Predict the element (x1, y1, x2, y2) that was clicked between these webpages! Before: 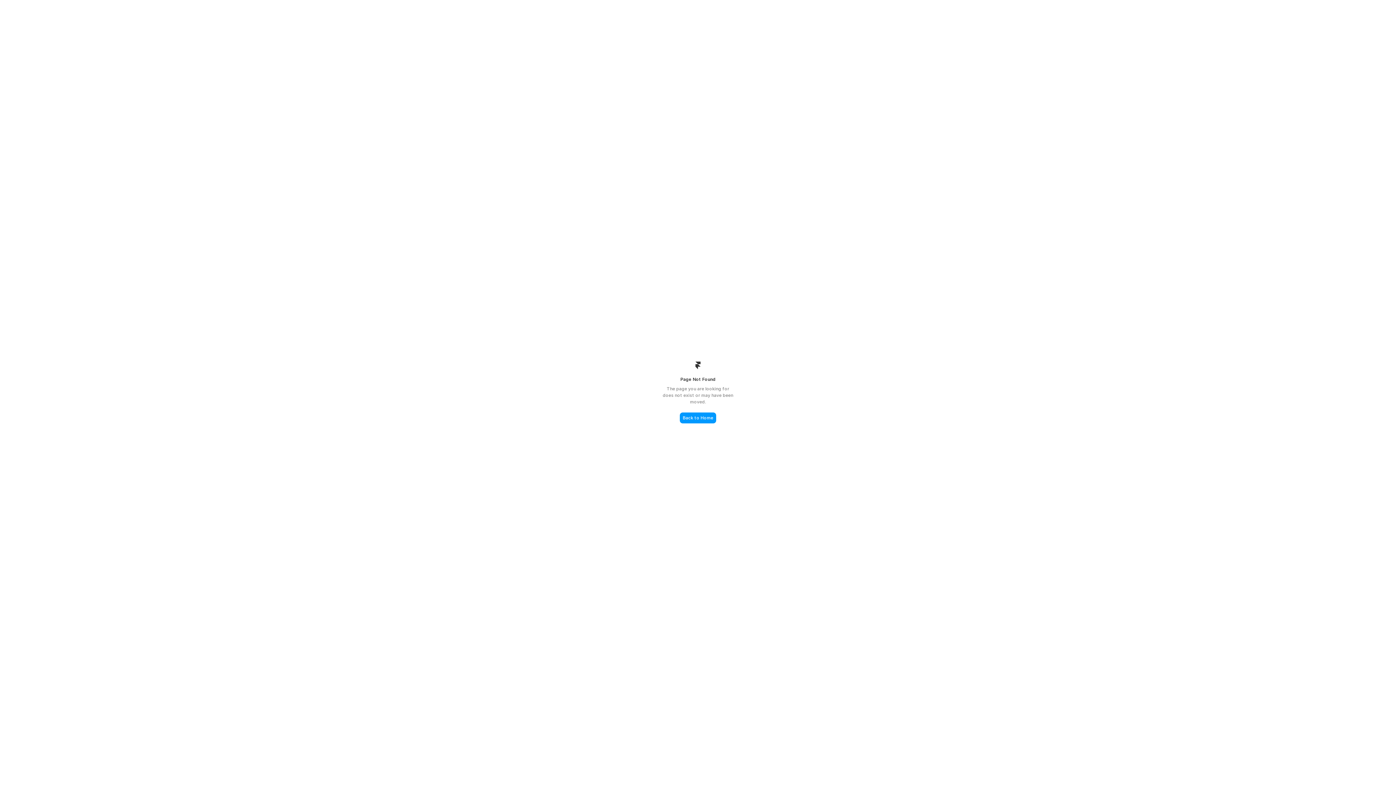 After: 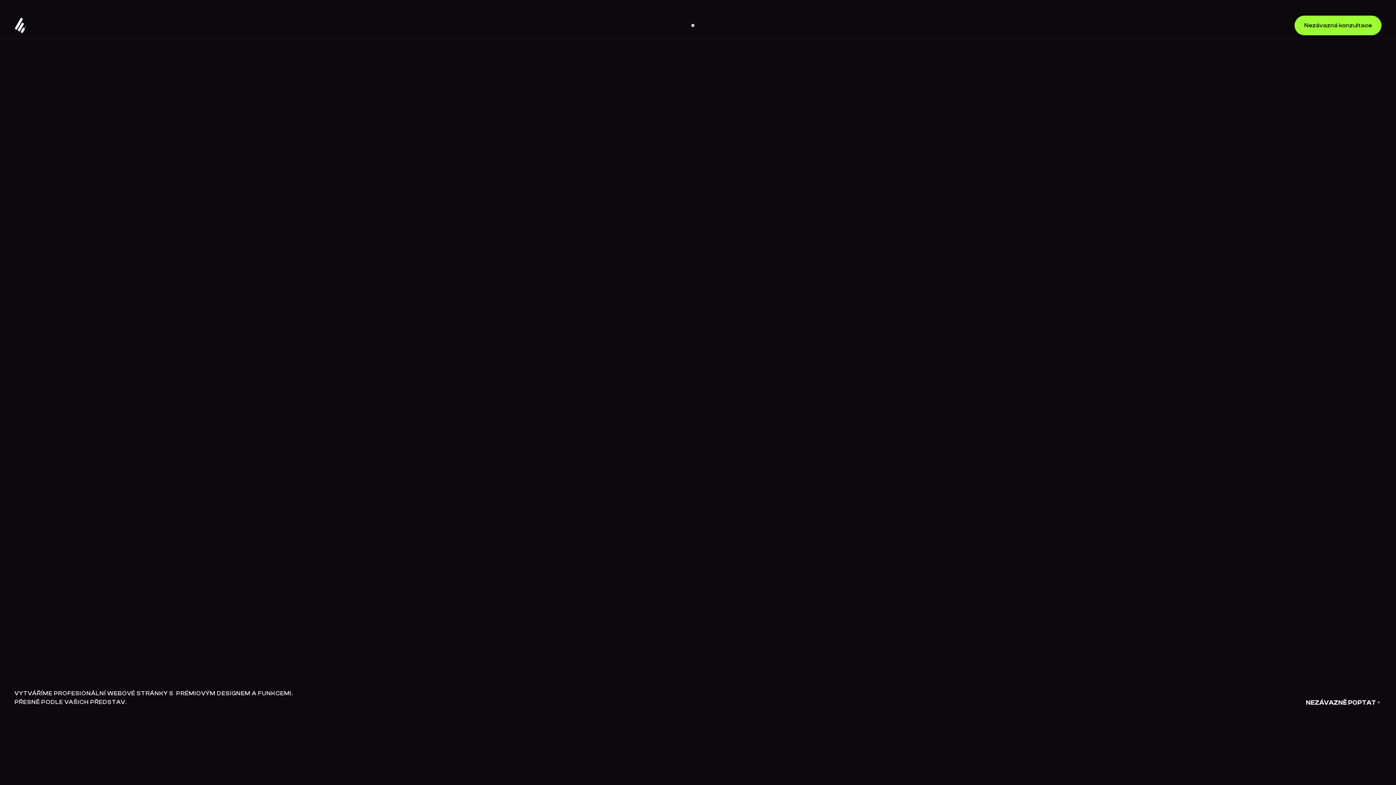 Action: bbox: (680, 412, 716, 423) label: Back to Home